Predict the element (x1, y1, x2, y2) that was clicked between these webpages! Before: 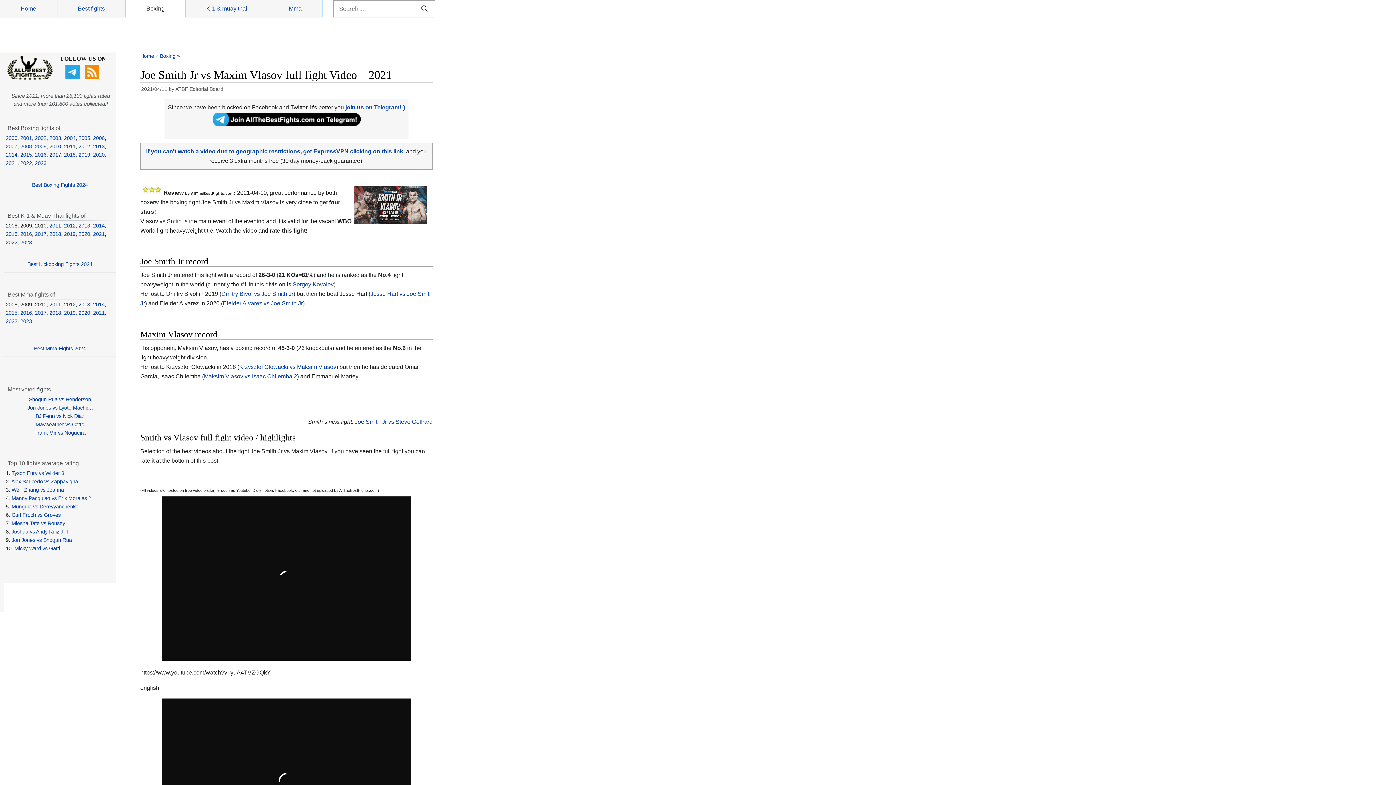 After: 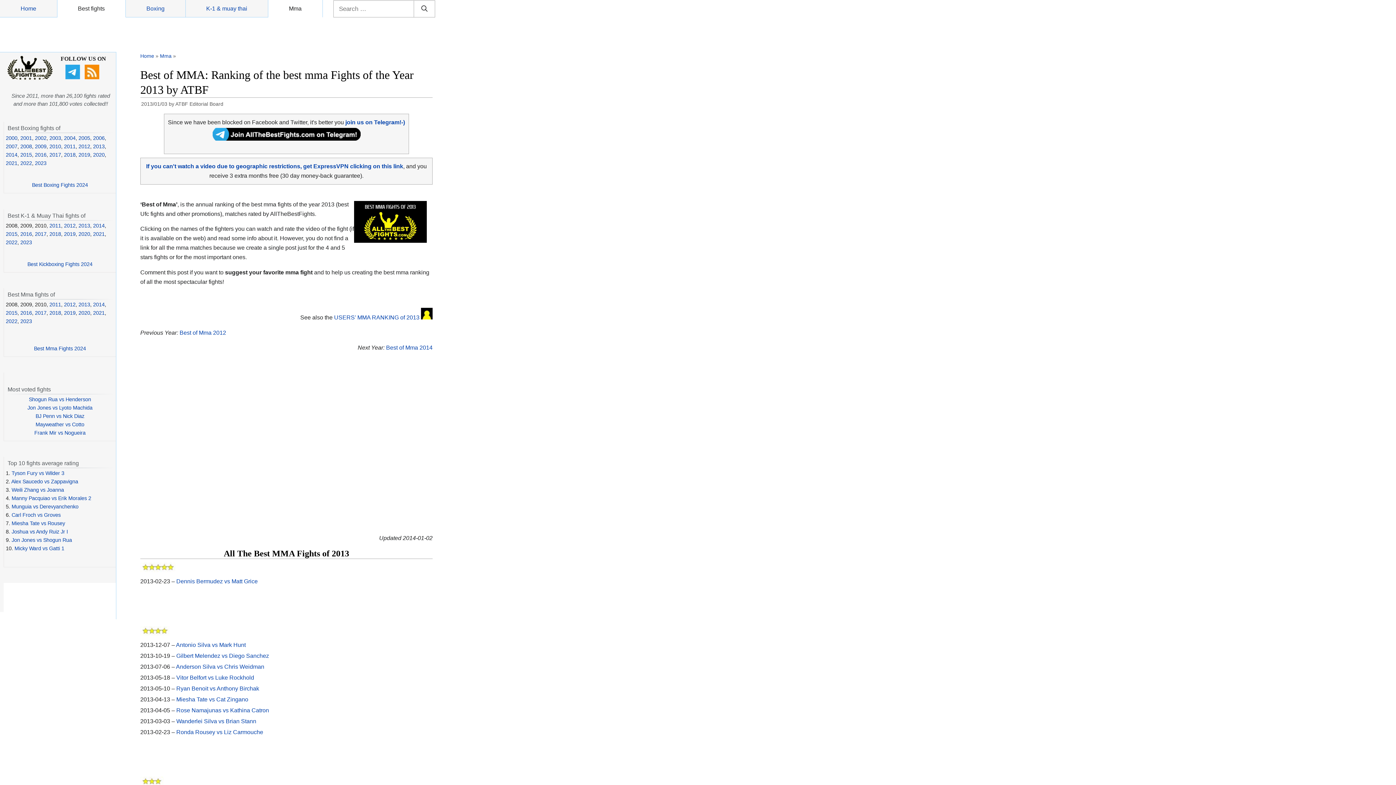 Action: label: 2013 bbox: (78, 301, 90, 307)